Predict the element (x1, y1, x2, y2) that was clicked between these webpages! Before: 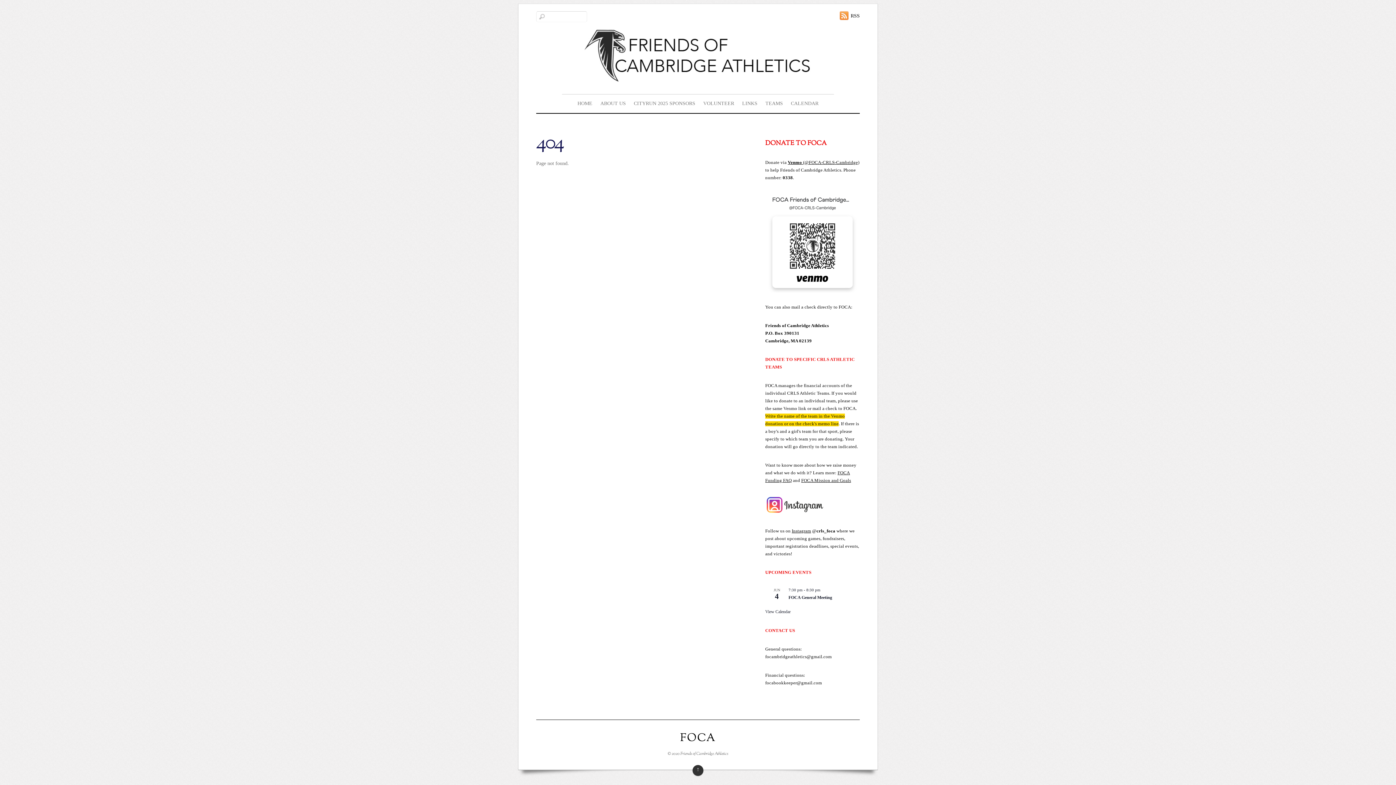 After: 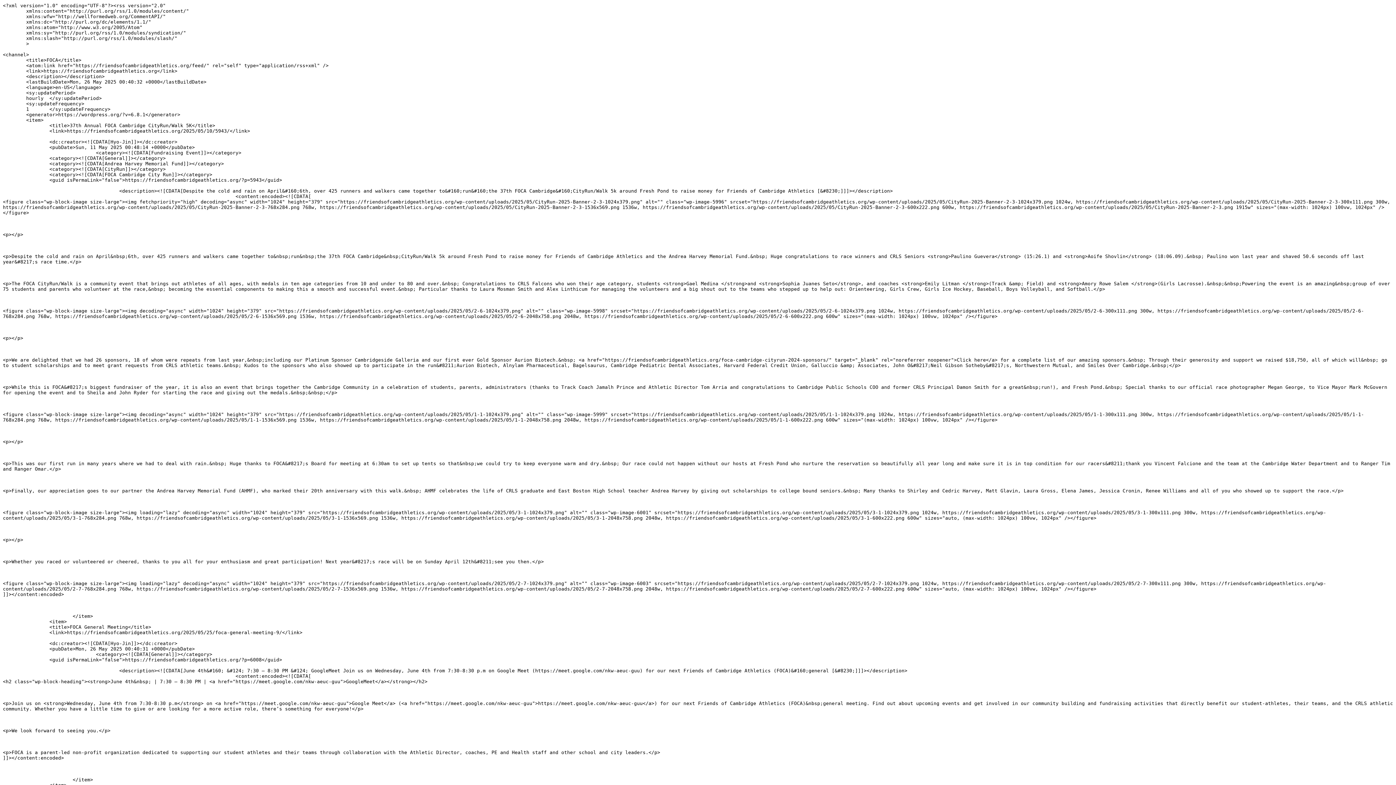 Action: bbox: (840, 10, 860, 20) label: RSS